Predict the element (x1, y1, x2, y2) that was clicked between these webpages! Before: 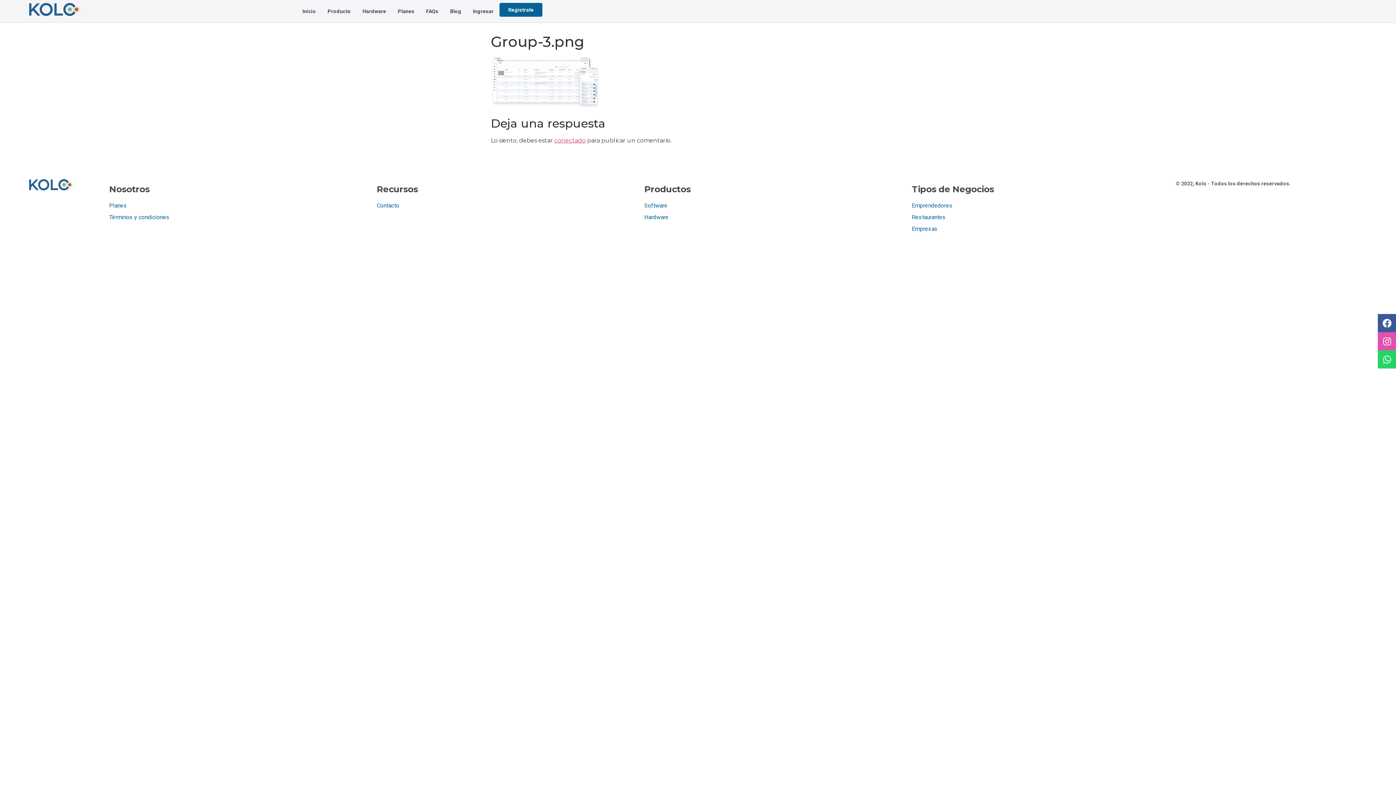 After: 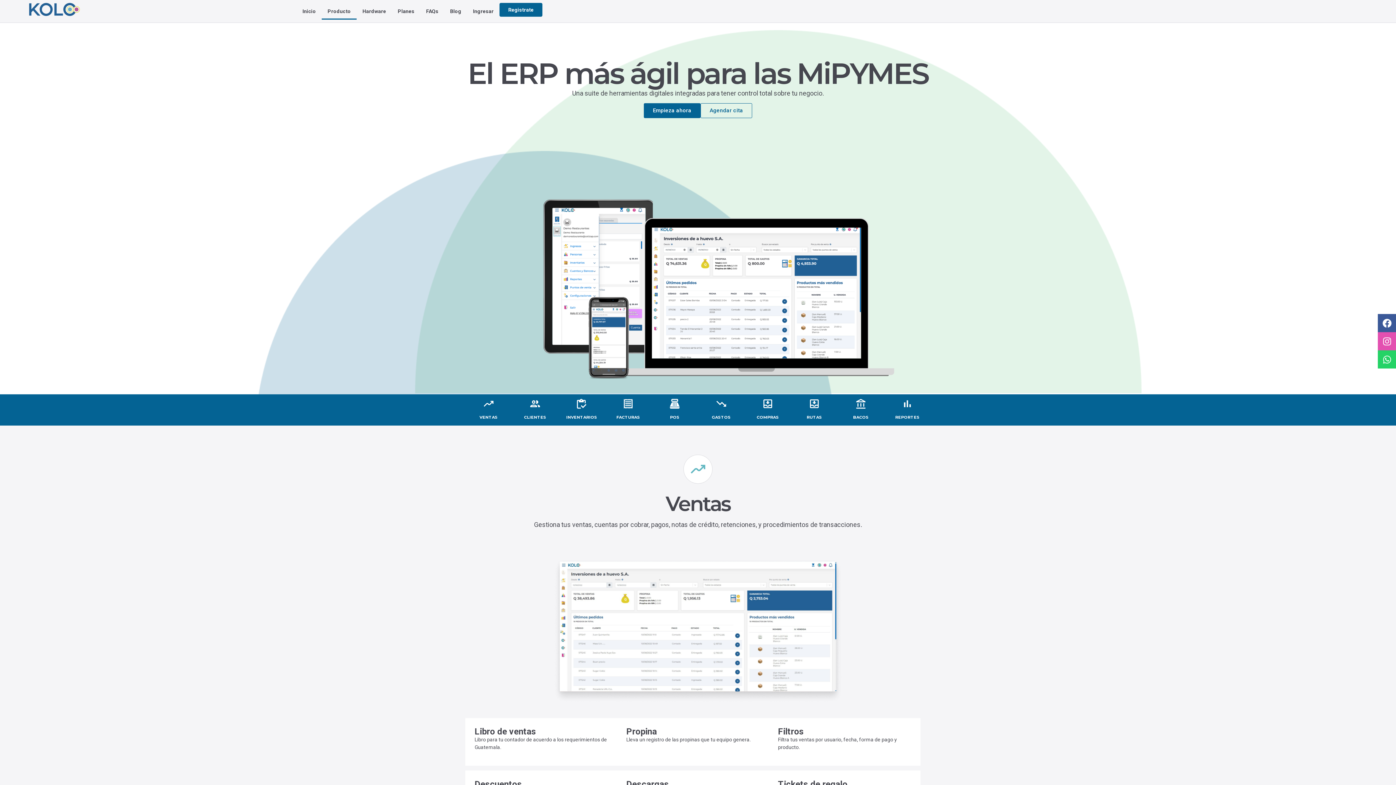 Action: label: Software bbox: (644, 201, 904, 210)